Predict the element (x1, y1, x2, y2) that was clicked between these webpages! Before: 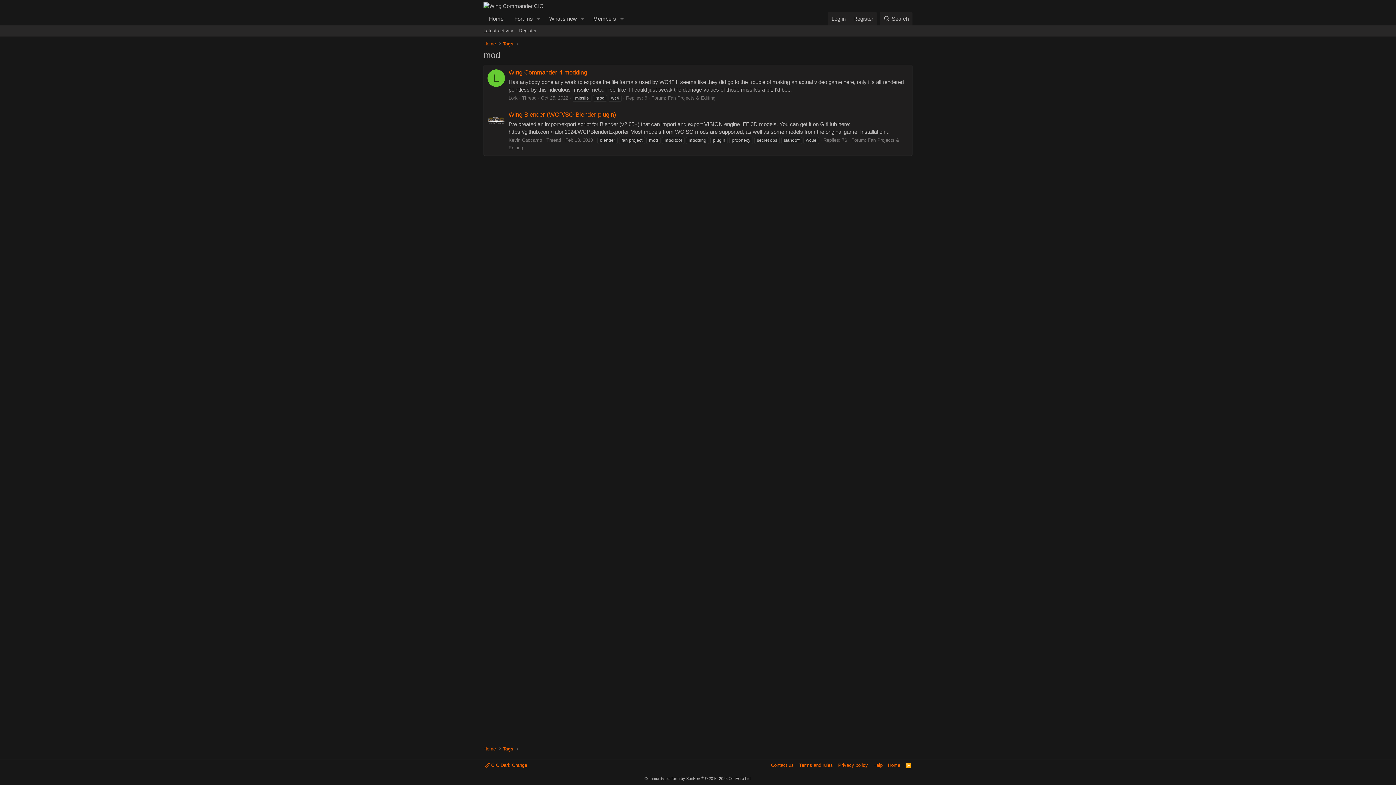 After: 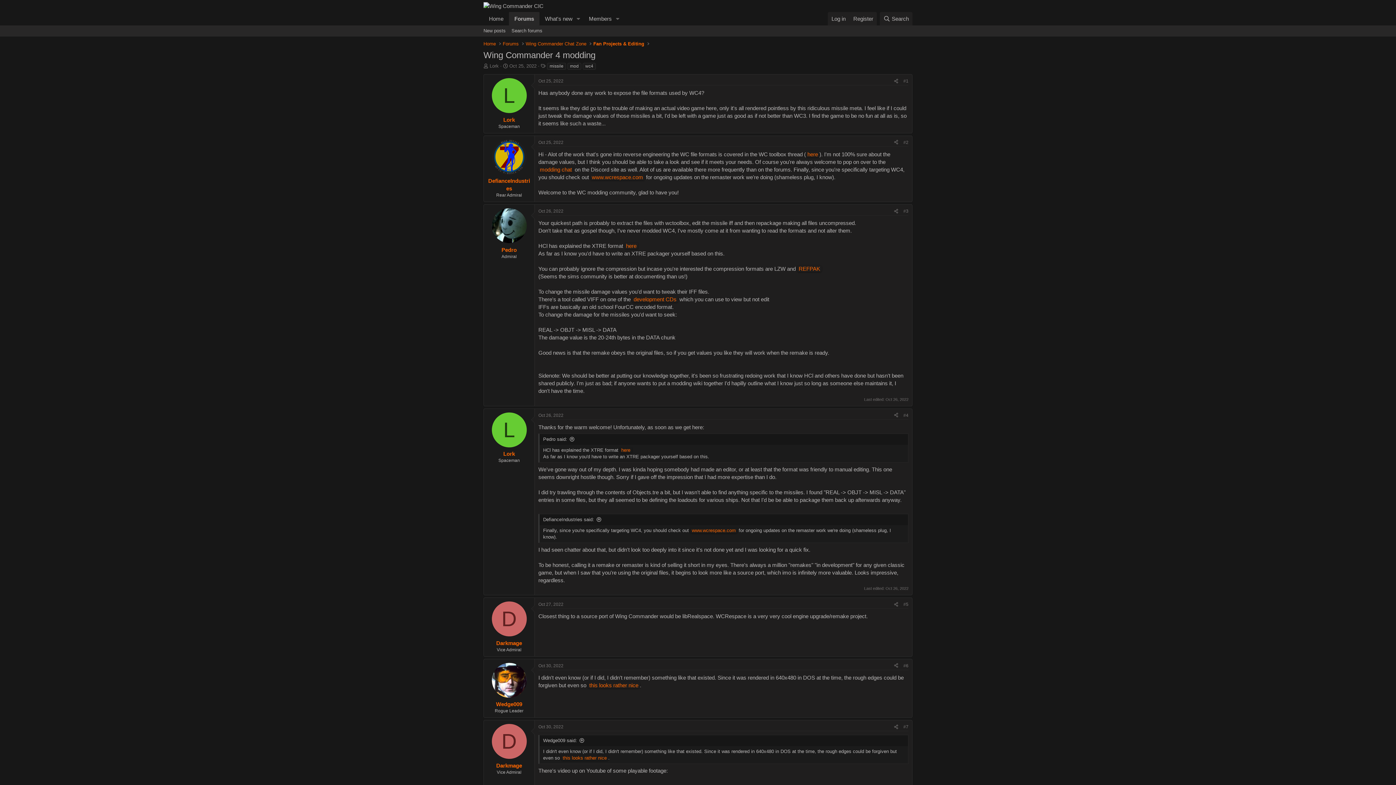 Action: label: Wing Commander 4 modding bbox: (508, 69, 587, 76)